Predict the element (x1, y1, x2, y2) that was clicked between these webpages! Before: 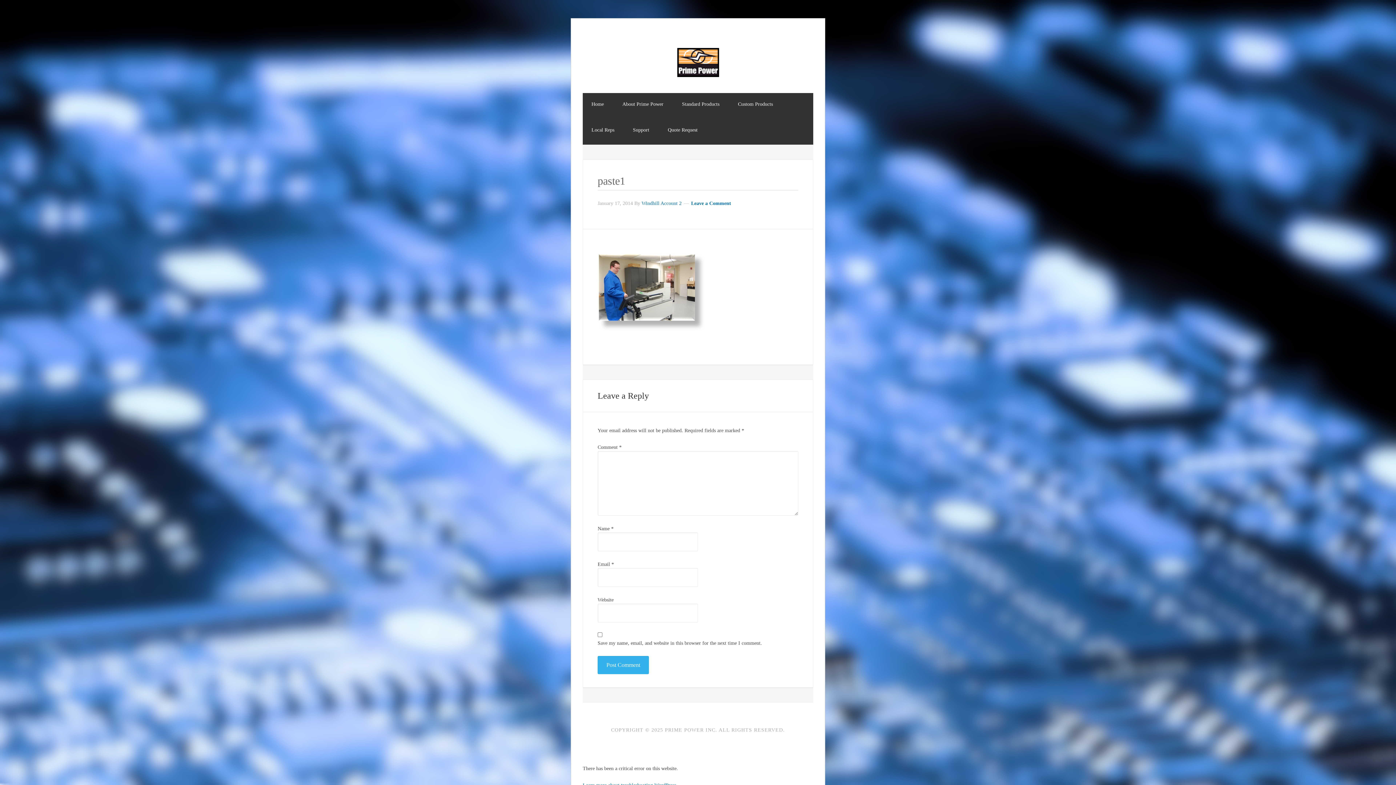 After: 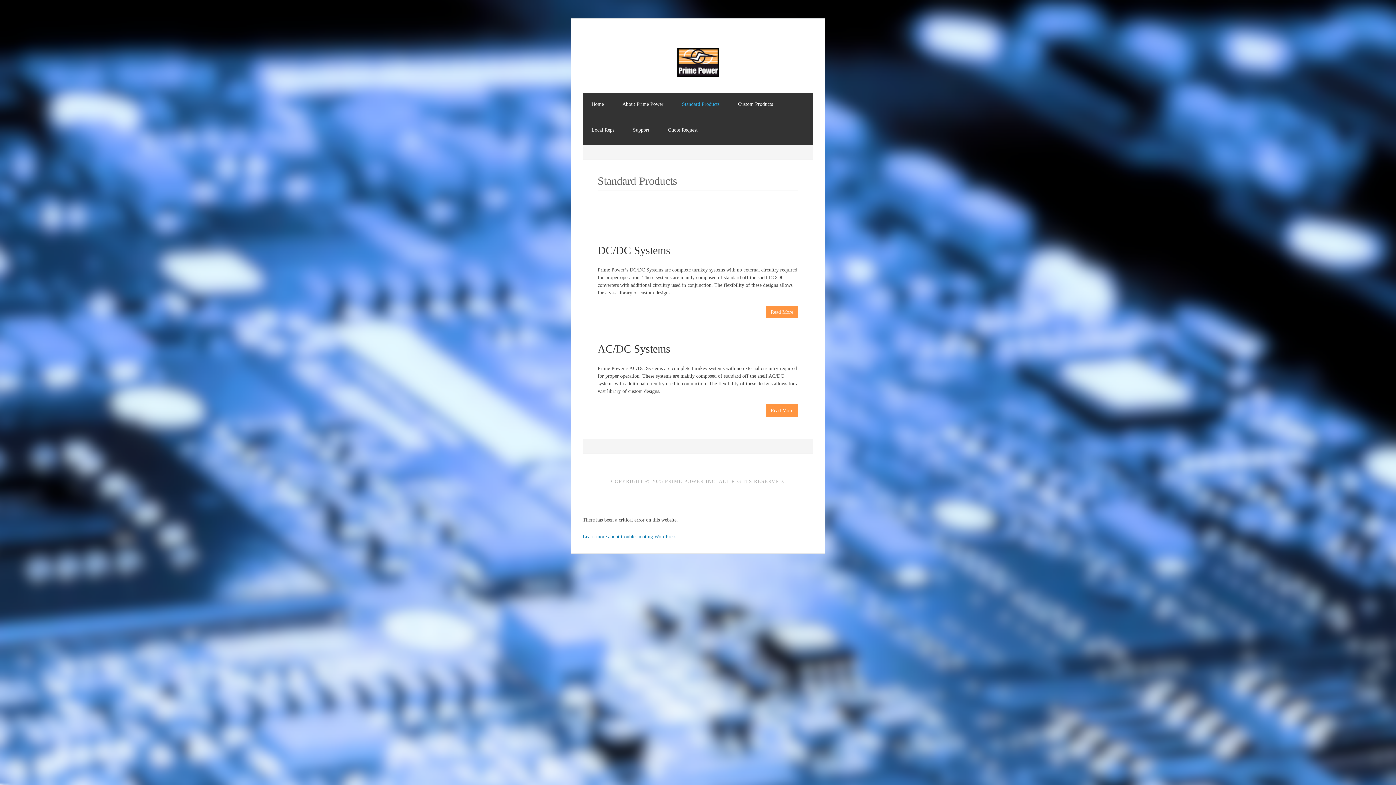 Action: bbox: (673, 93, 728, 115) label: Standard Products